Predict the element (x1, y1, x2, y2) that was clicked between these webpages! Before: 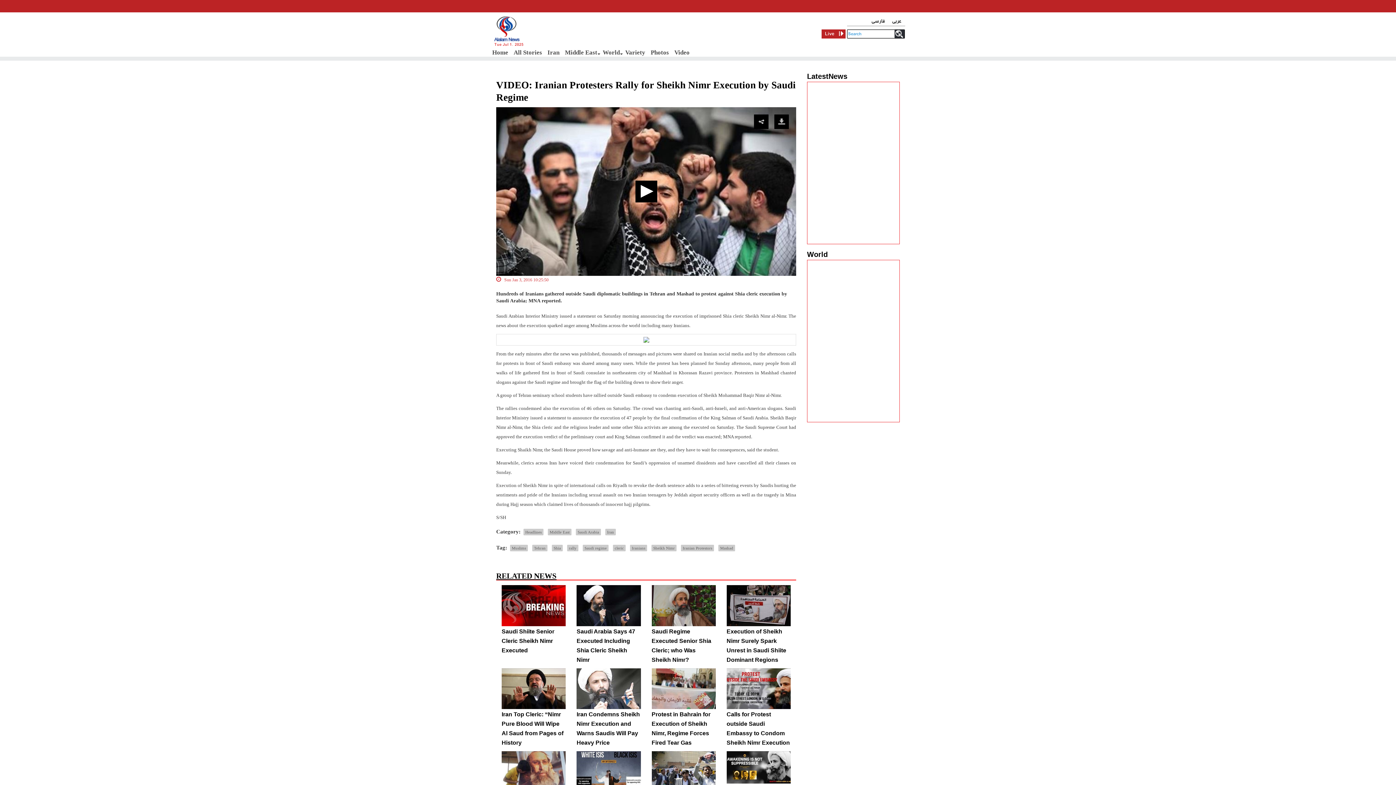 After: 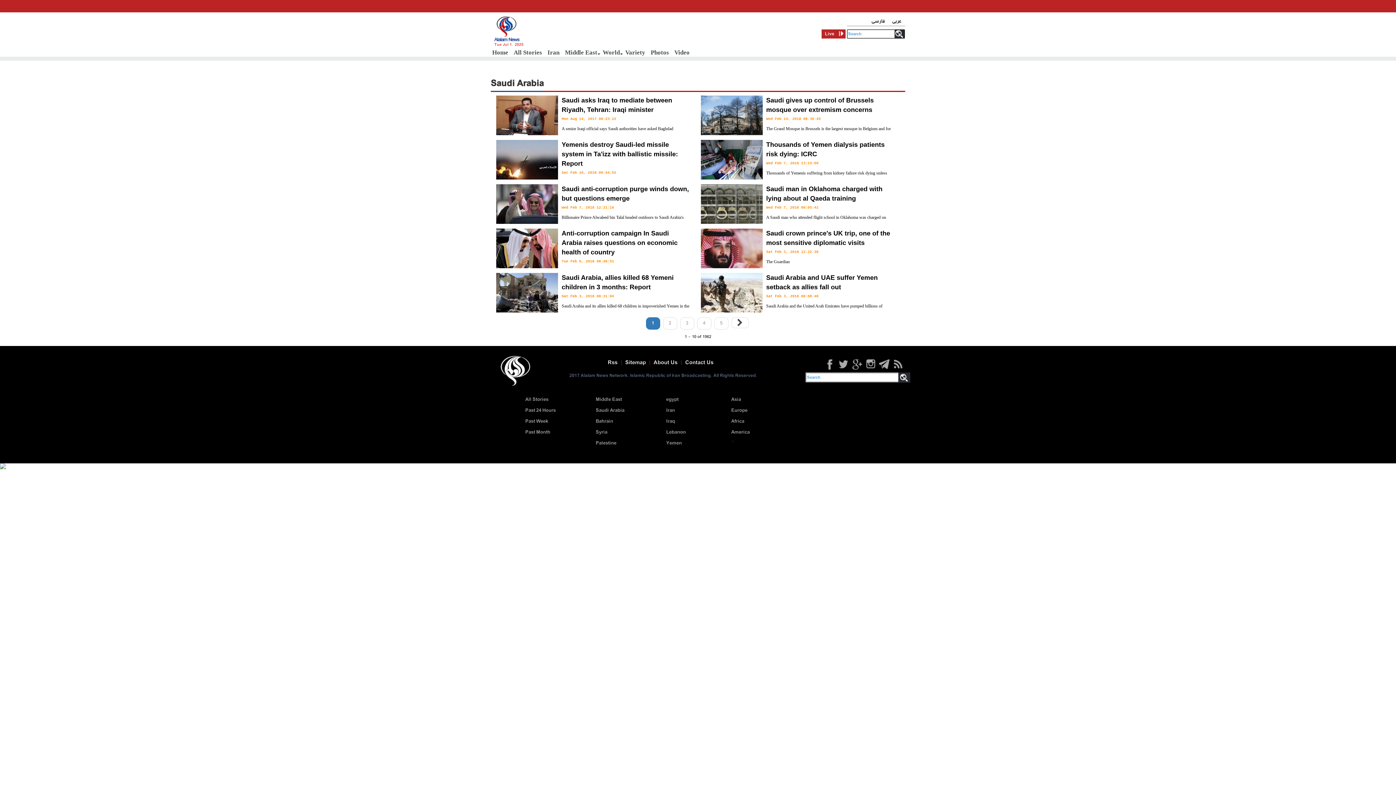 Action: label: Saudi Arabia bbox: (576, 529, 601, 535)